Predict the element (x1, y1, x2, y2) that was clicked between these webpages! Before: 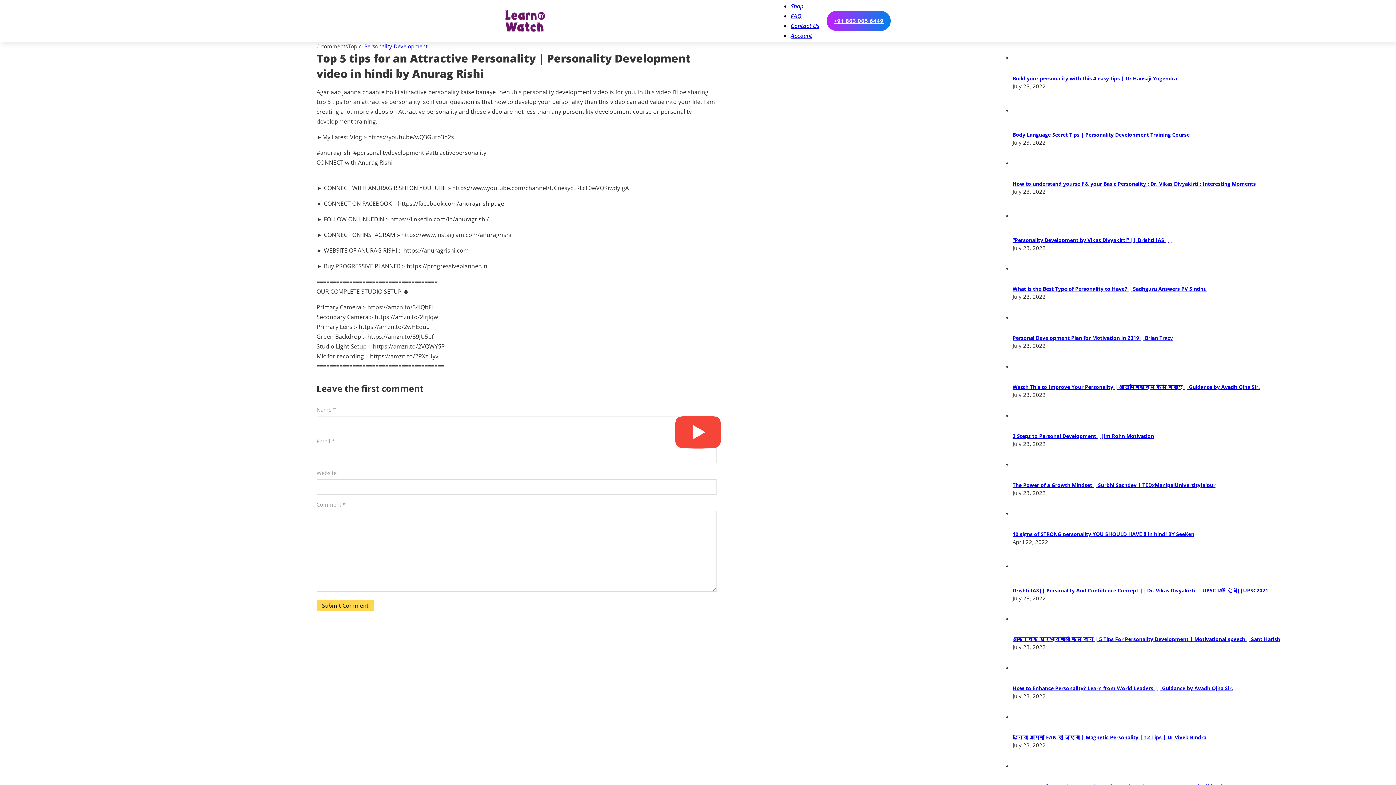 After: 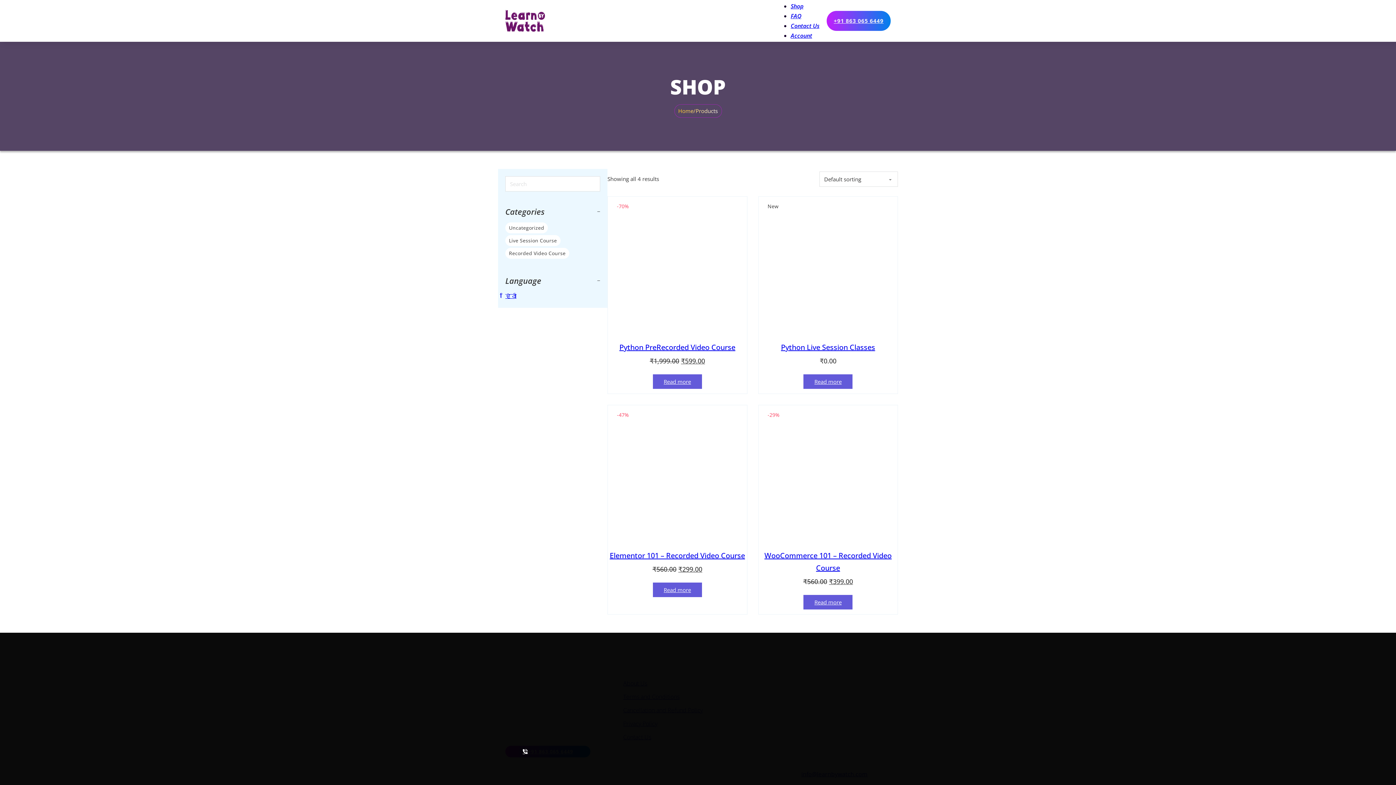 Action: label: Shop bbox: (790, 2, 803, 10)